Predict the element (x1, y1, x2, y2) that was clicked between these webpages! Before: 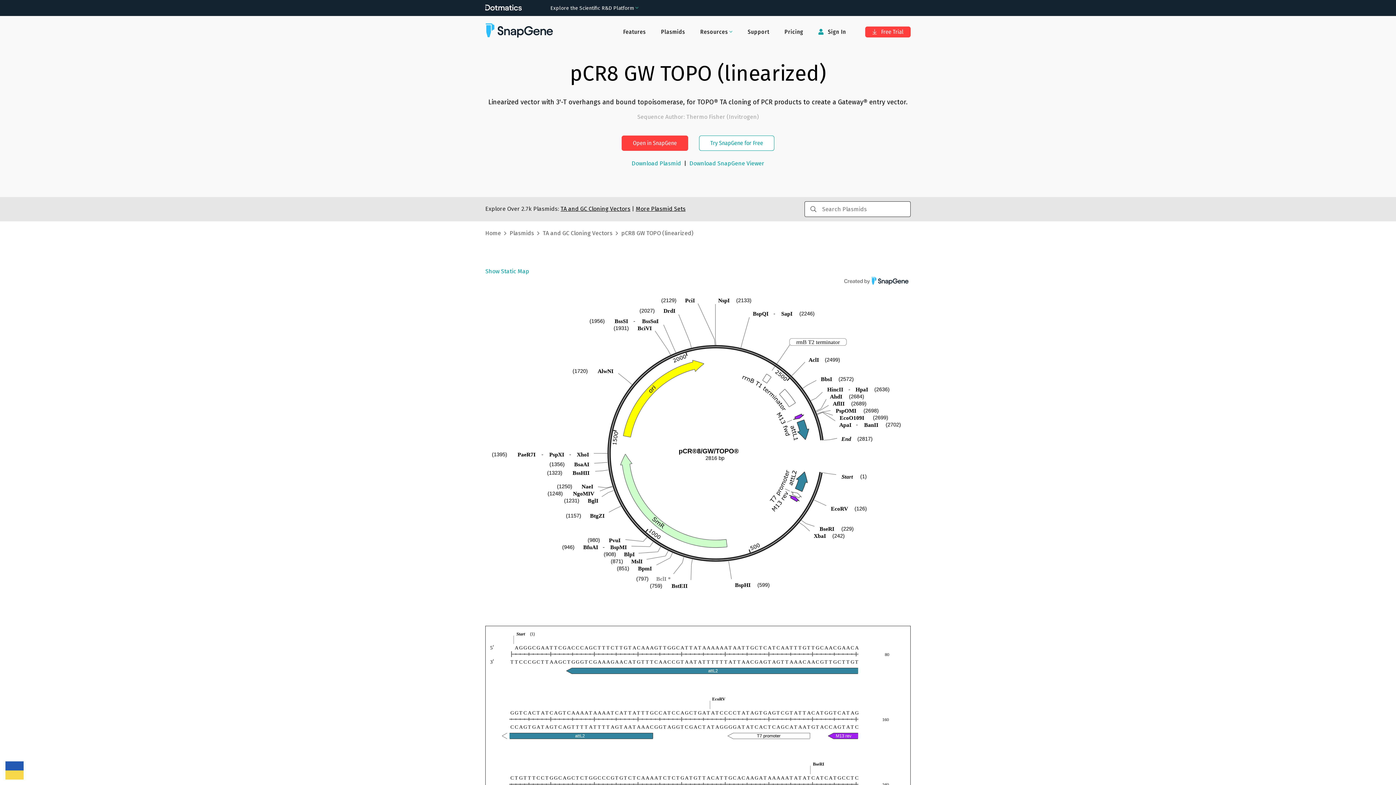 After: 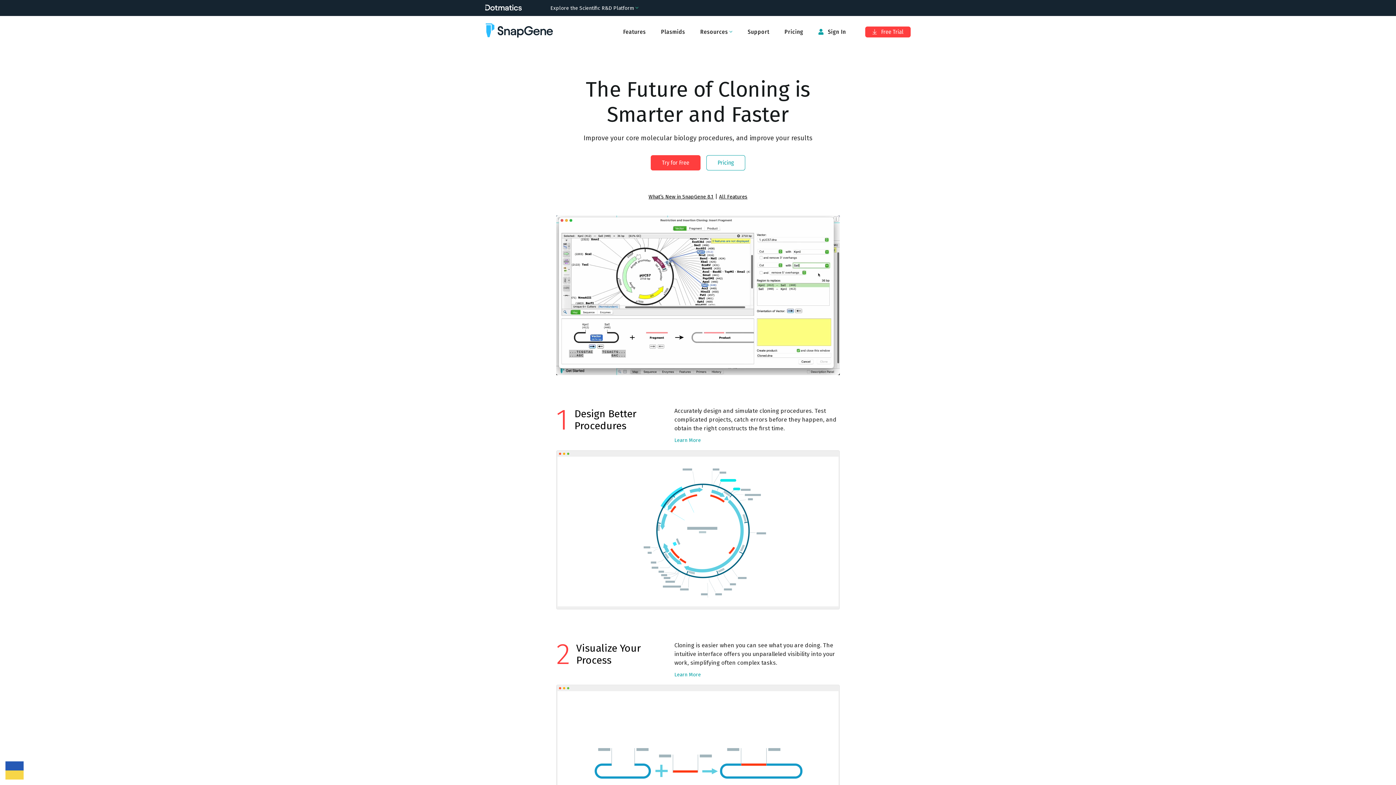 Action: bbox: (485, 23, 553, 40)